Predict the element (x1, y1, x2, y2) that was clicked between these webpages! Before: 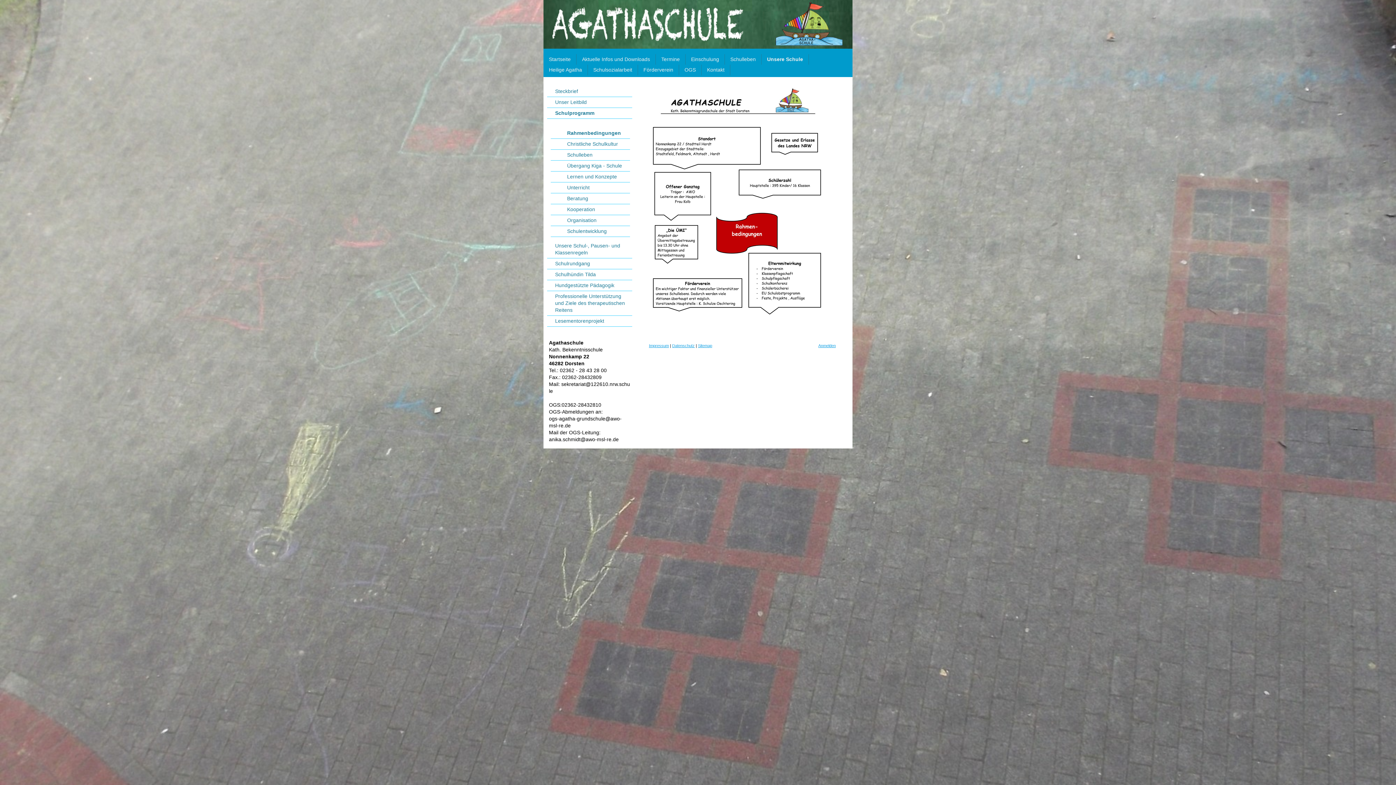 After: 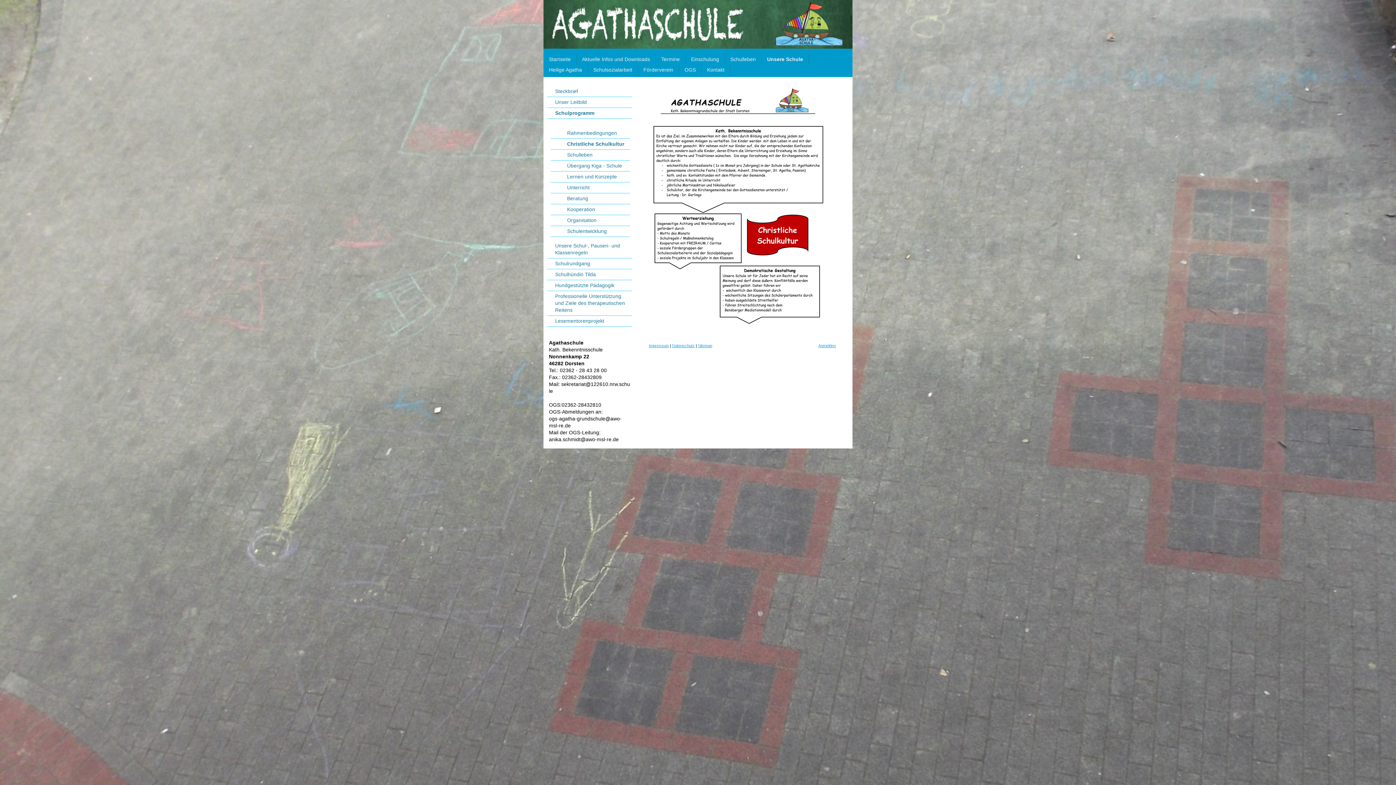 Action: label: Christliche Schulkultur bbox: (550, 138, 630, 149)